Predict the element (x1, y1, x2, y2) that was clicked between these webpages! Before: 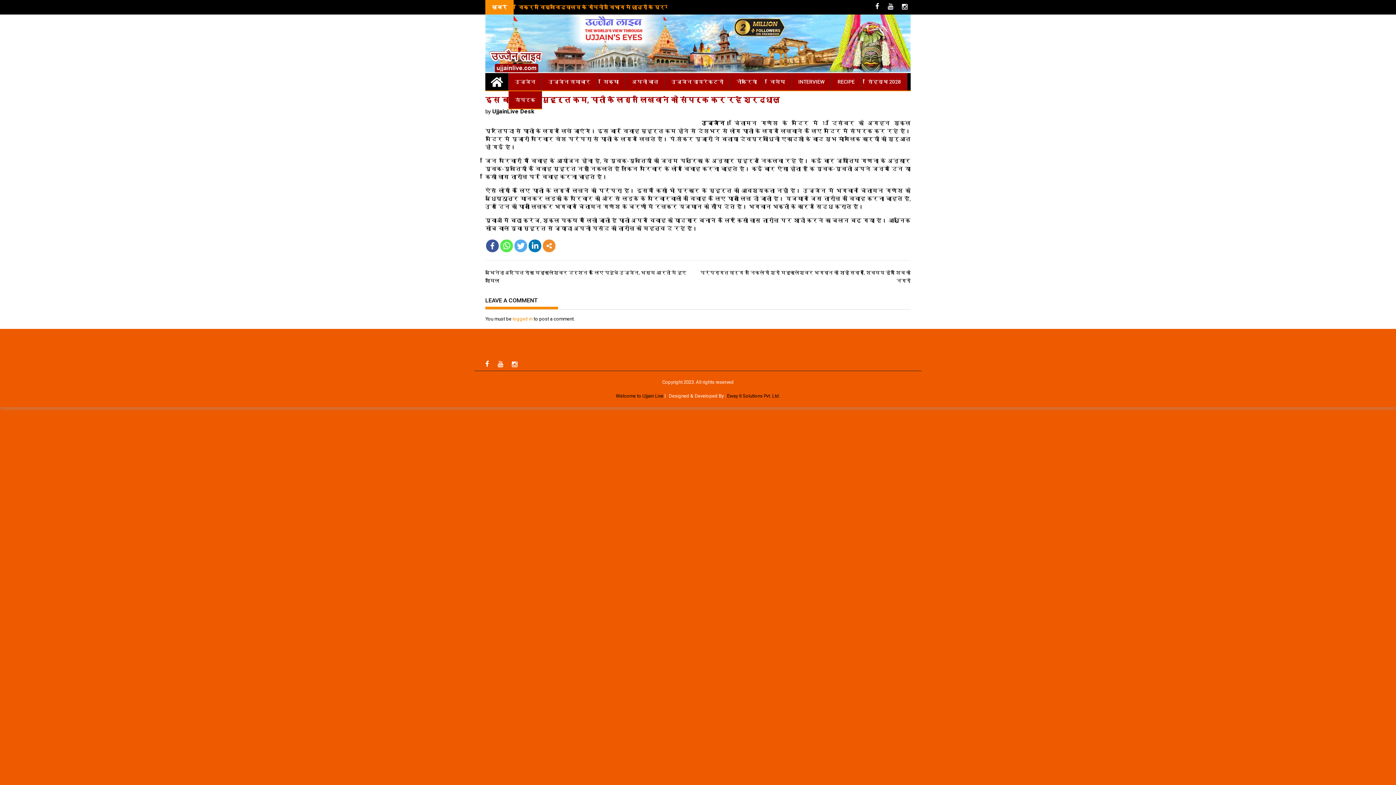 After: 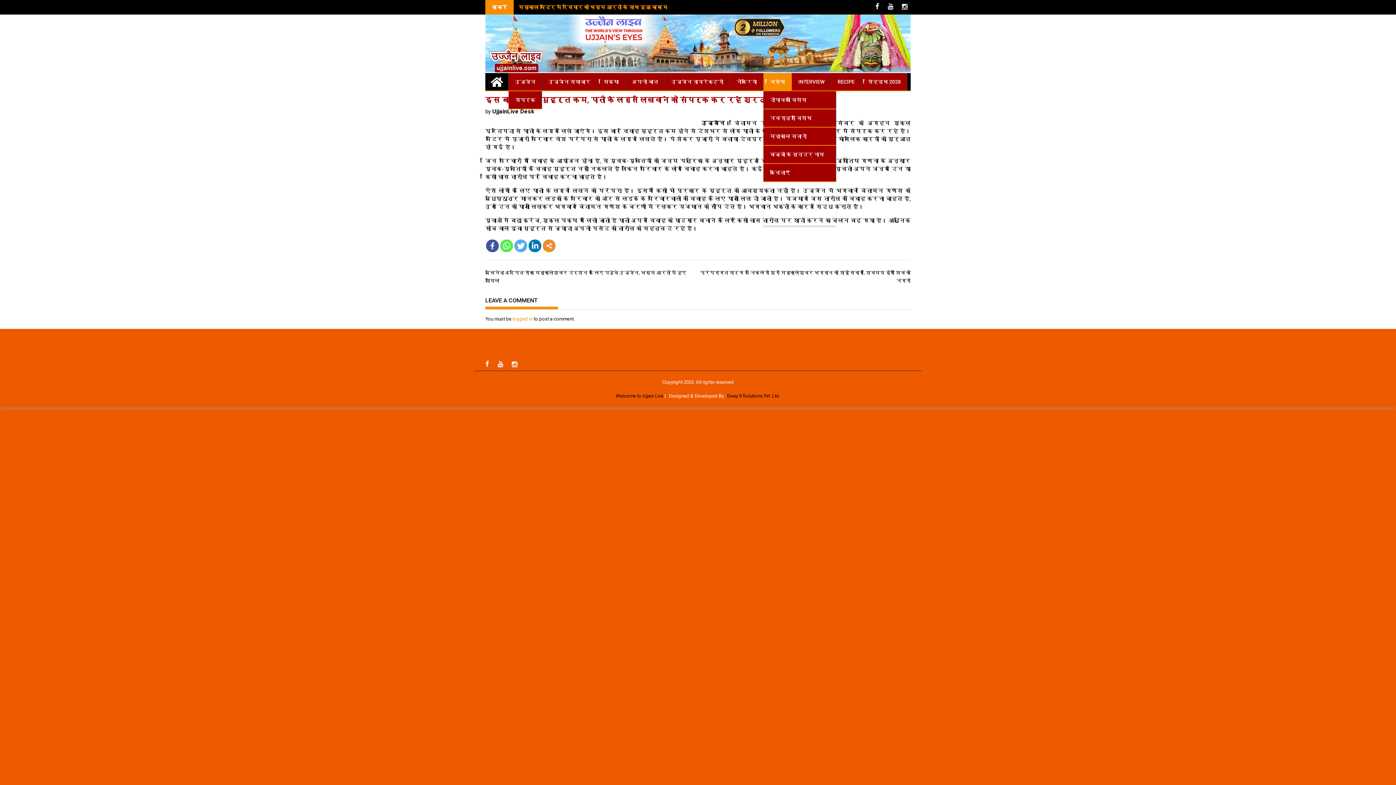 Action: label: विशेष bbox: (763, 73, 792, 90)